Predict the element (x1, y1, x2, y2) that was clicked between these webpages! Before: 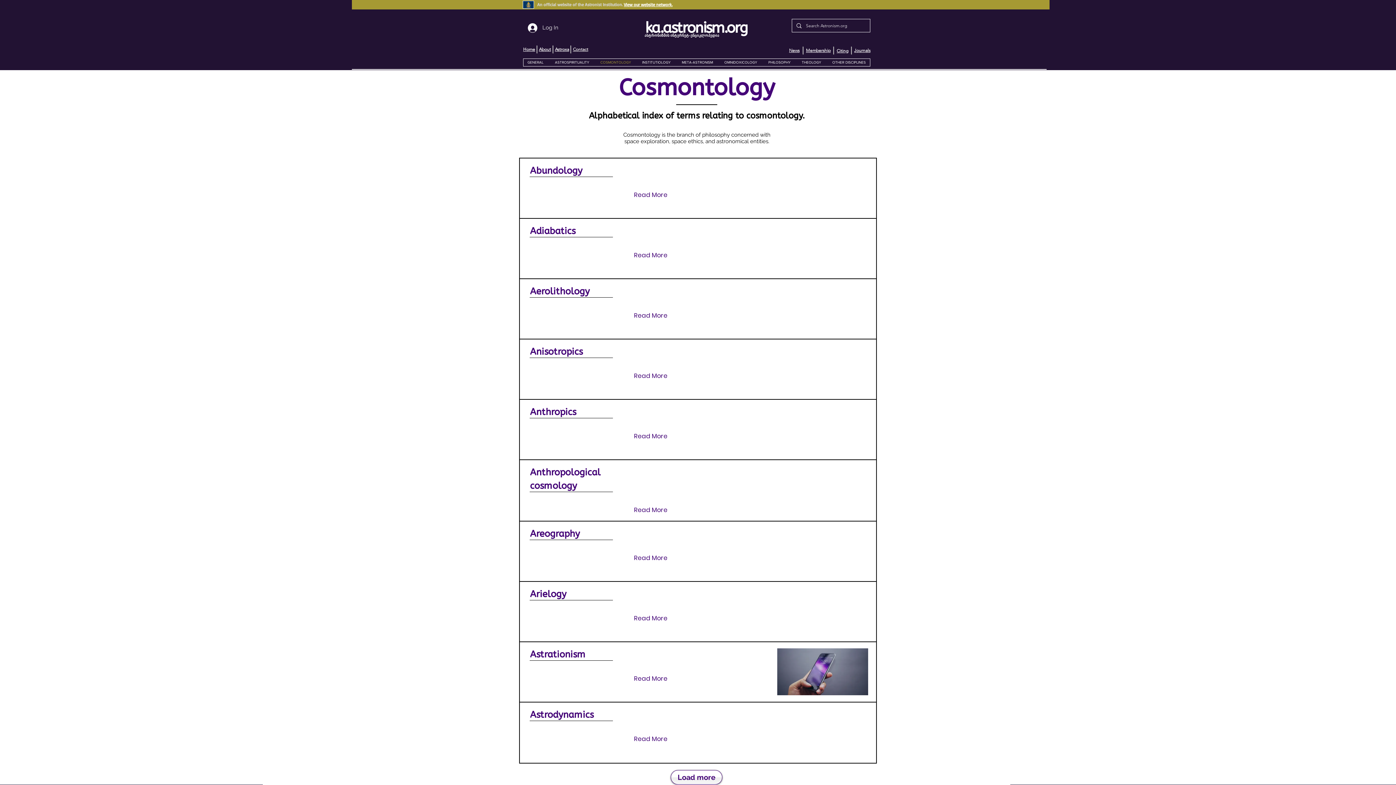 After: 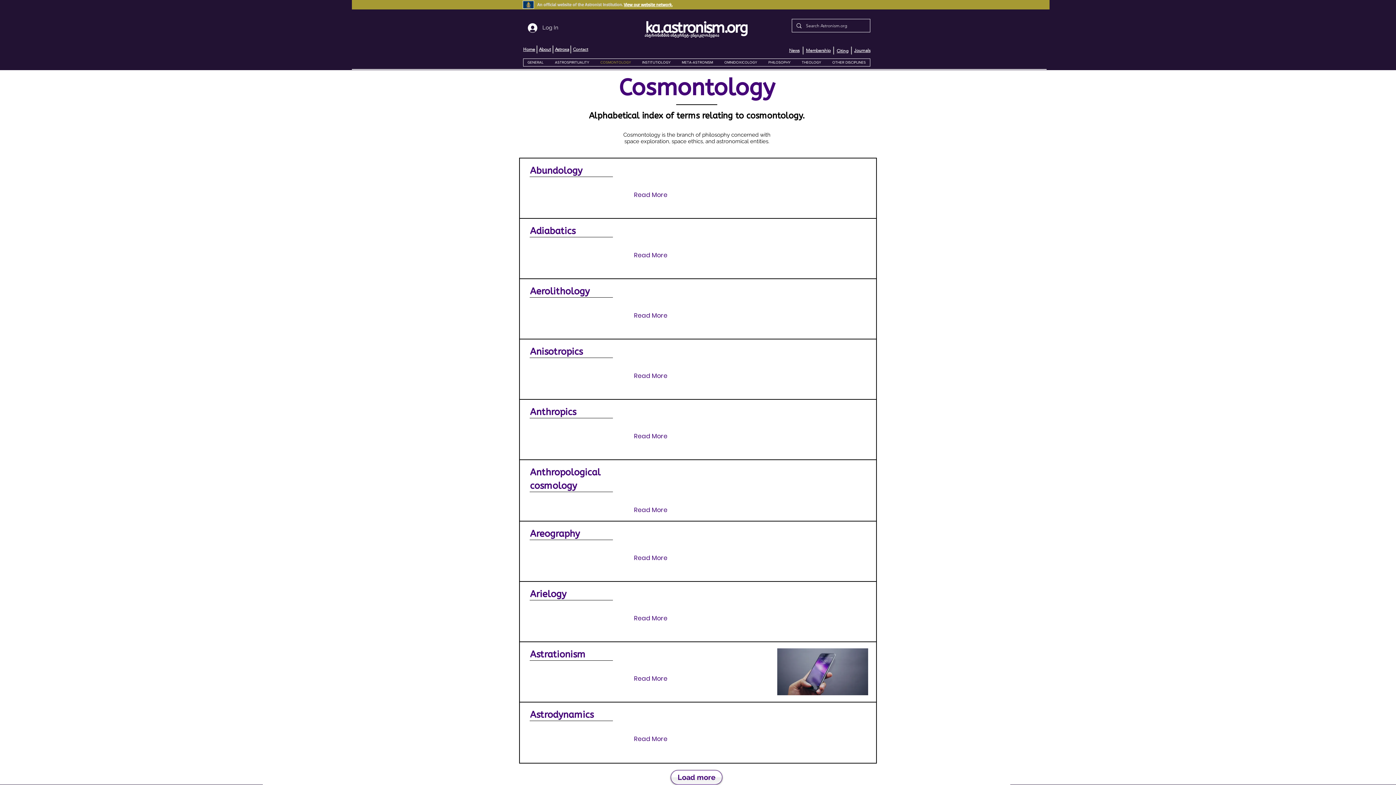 Action: bbox: (539, 46, 551, 52) label: About